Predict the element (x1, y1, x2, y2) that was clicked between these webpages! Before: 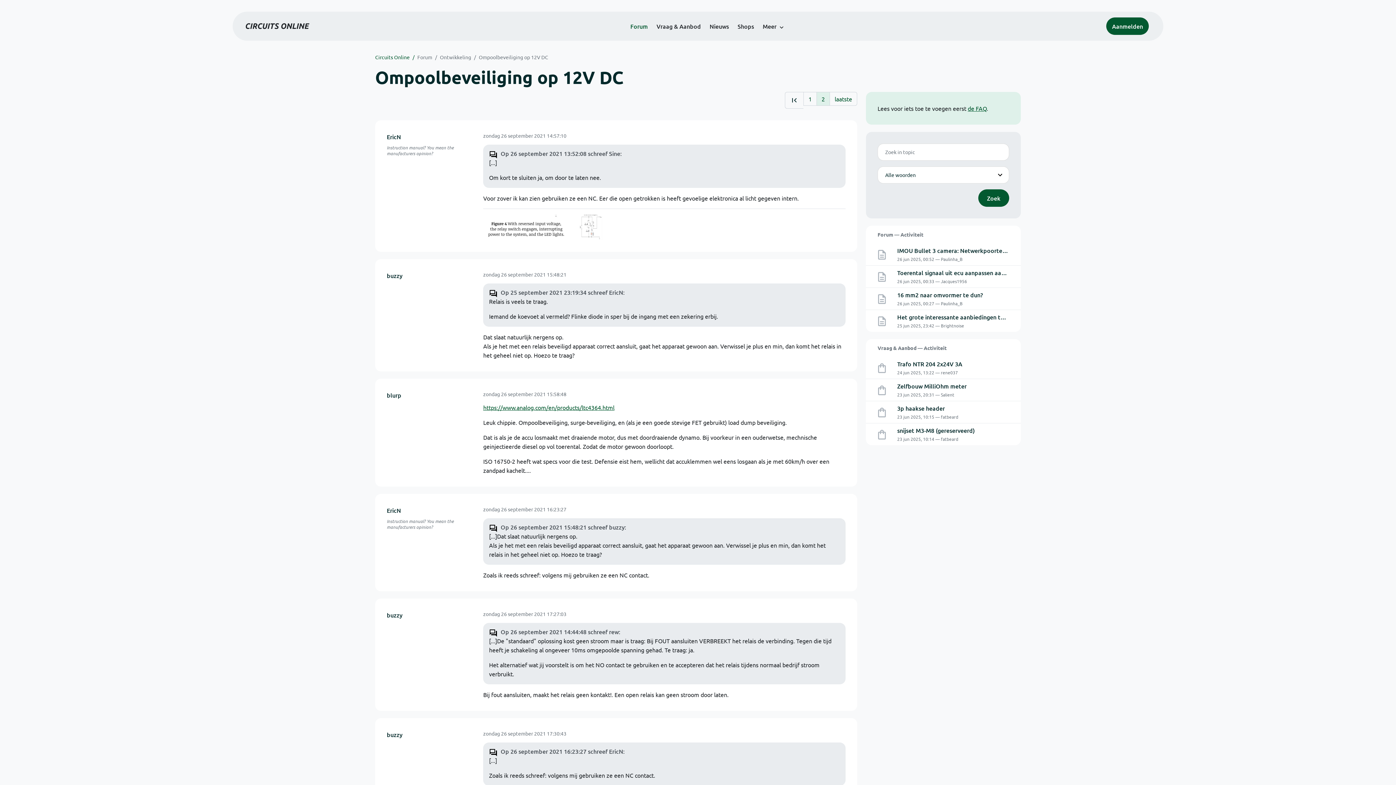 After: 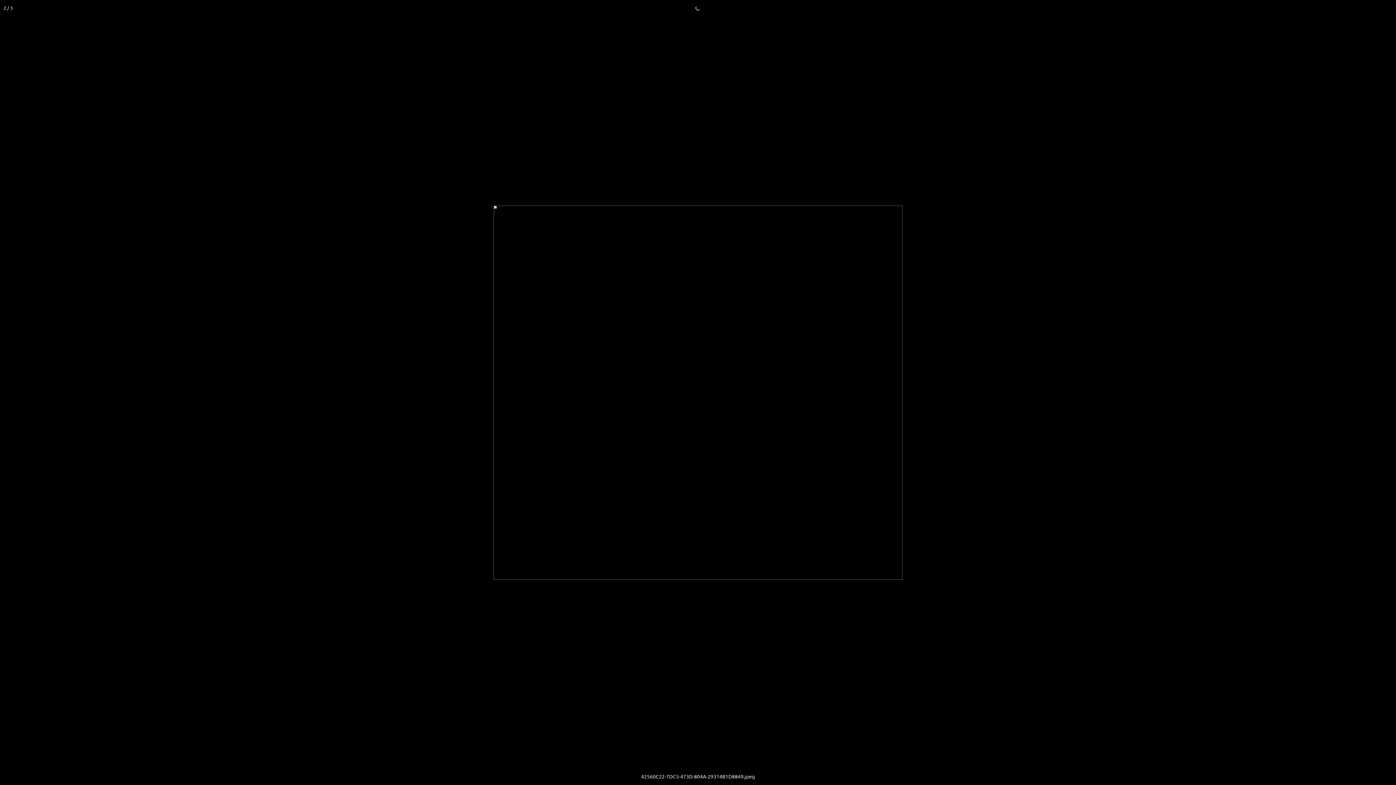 Action: bbox: (578, 214, 606, 240)